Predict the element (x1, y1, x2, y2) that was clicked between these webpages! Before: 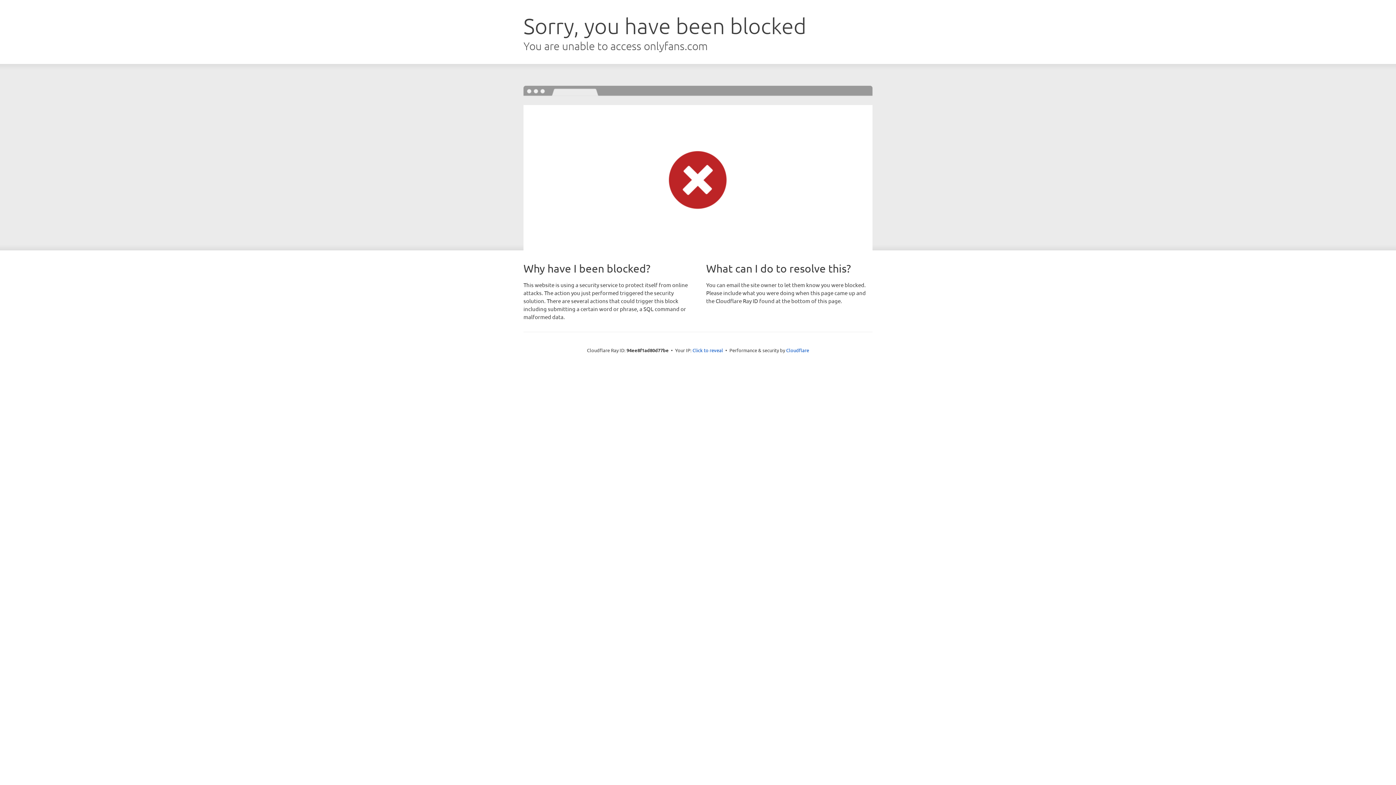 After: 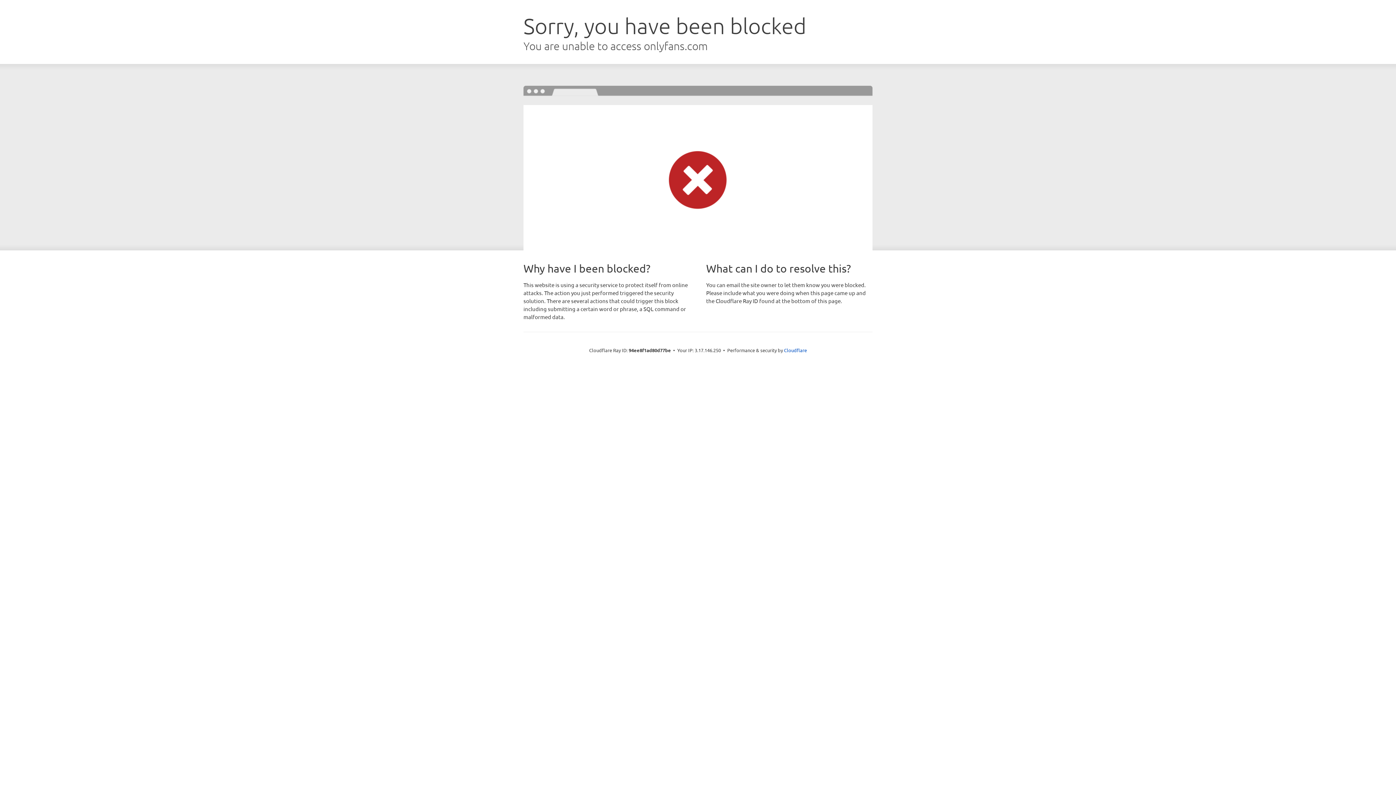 Action: bbox: (692, 346, 723, 353) label: Click to reveal